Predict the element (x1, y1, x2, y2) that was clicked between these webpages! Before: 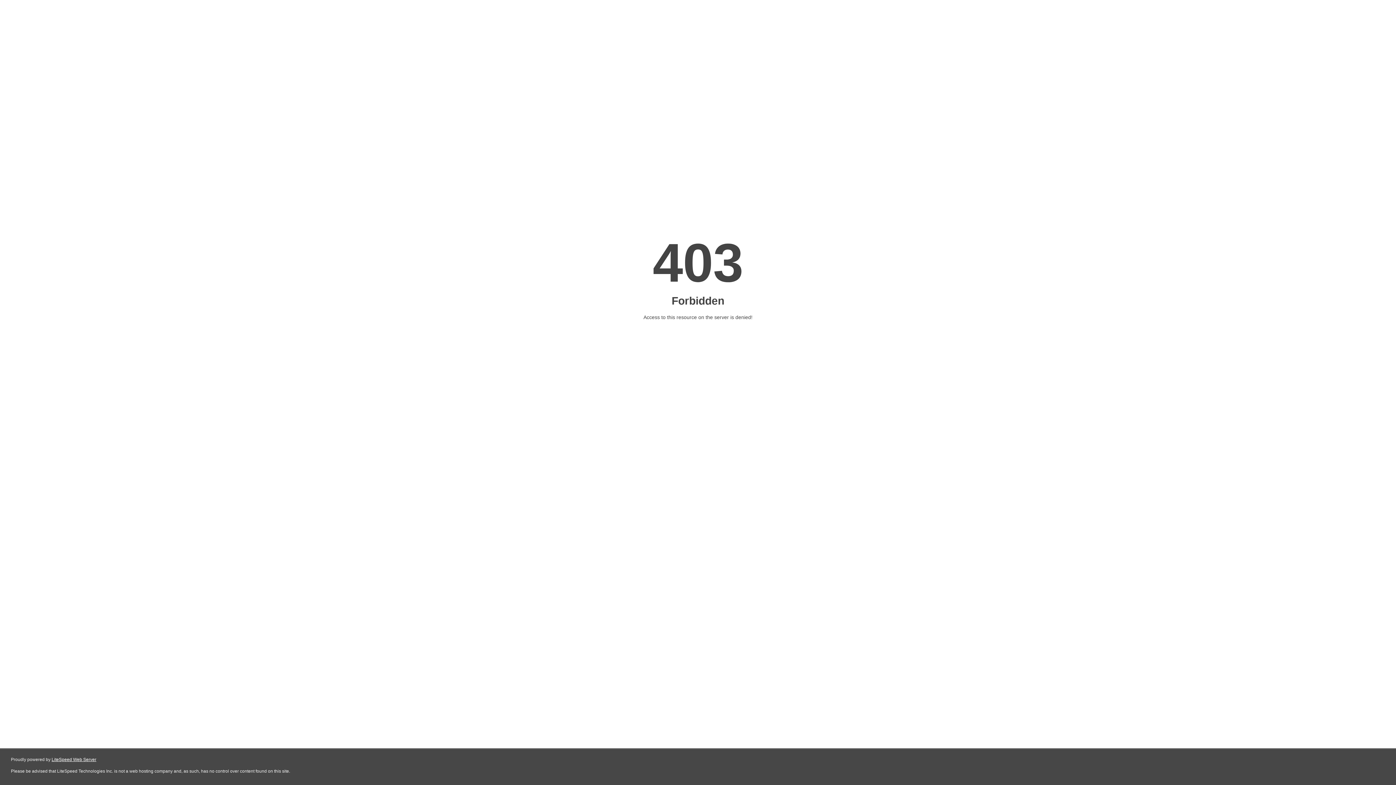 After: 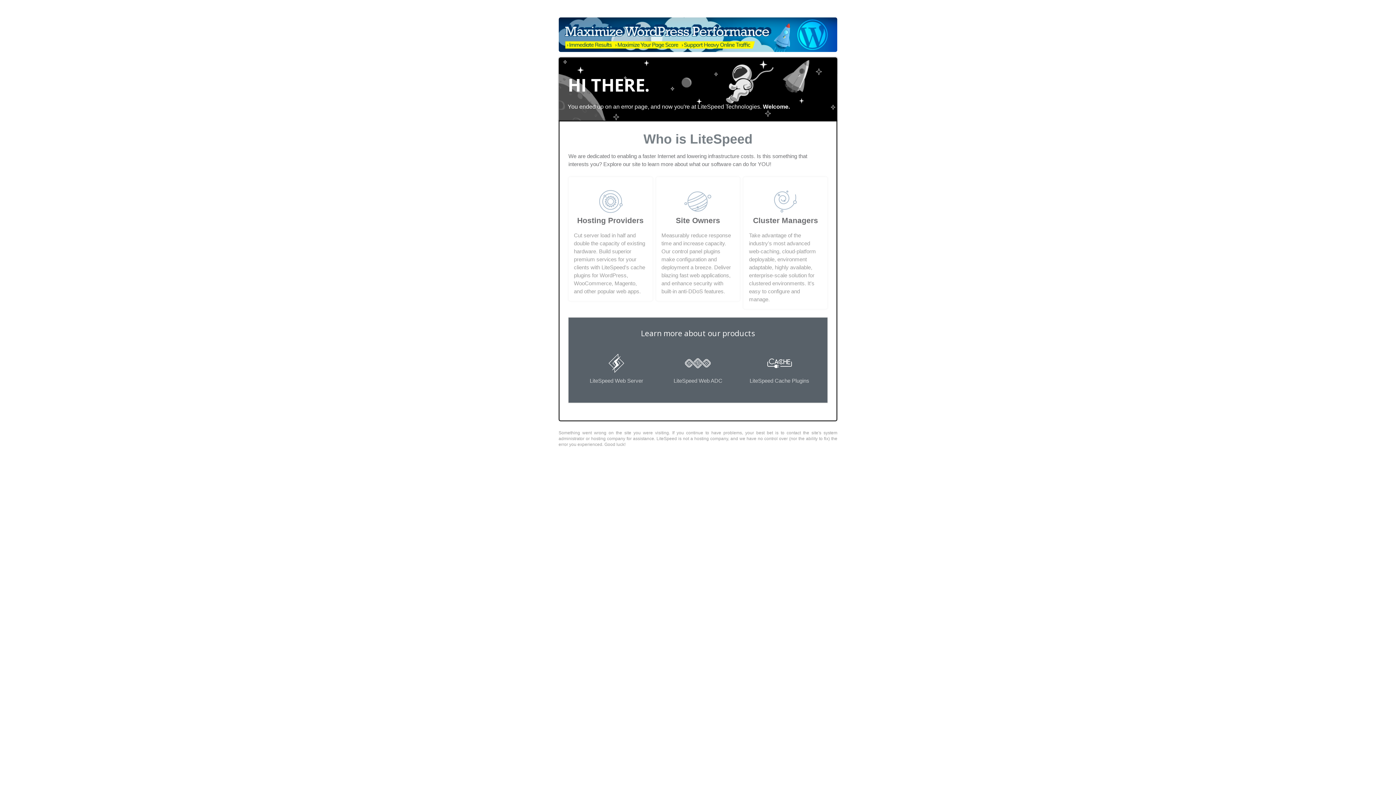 Action: label: LiteSpeed Web Server bbox: (51, 757, 96, 762)